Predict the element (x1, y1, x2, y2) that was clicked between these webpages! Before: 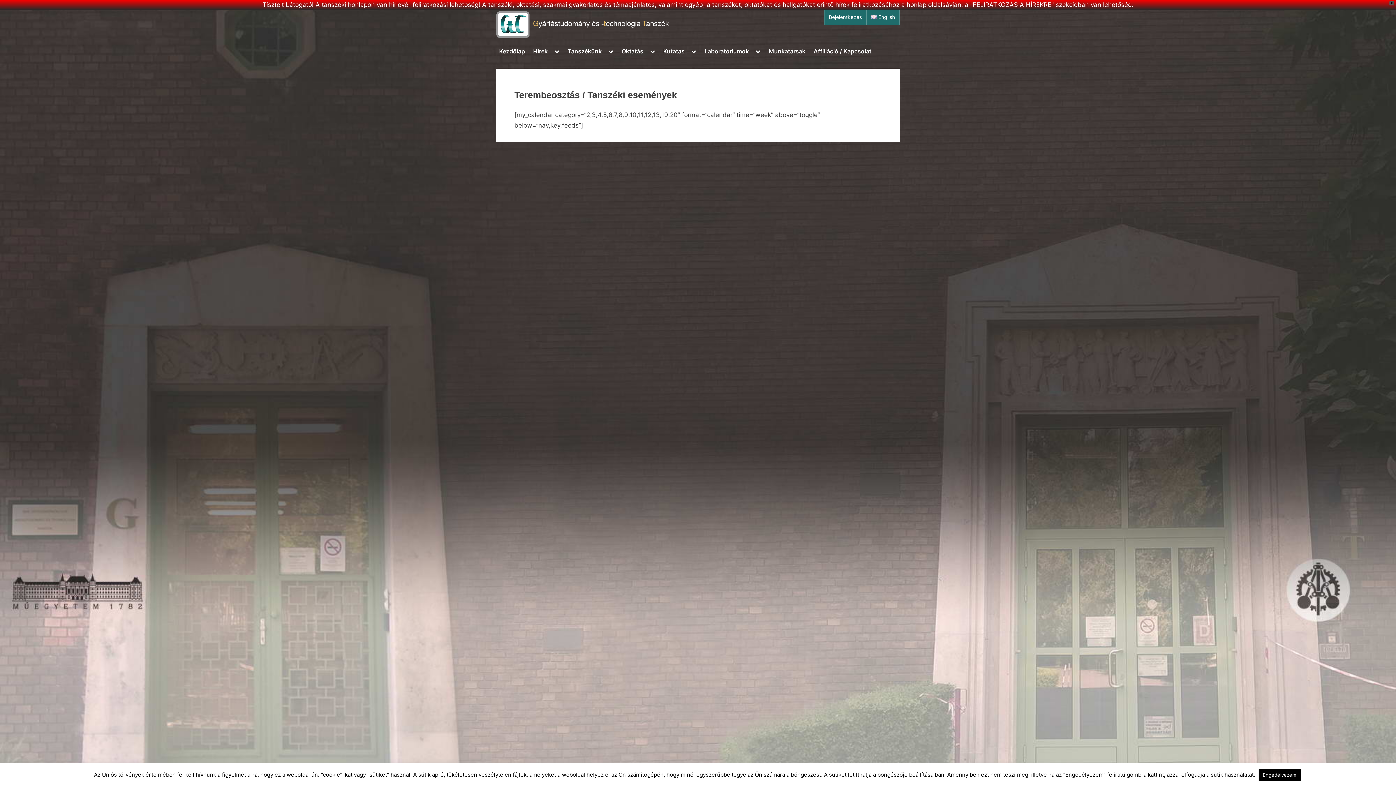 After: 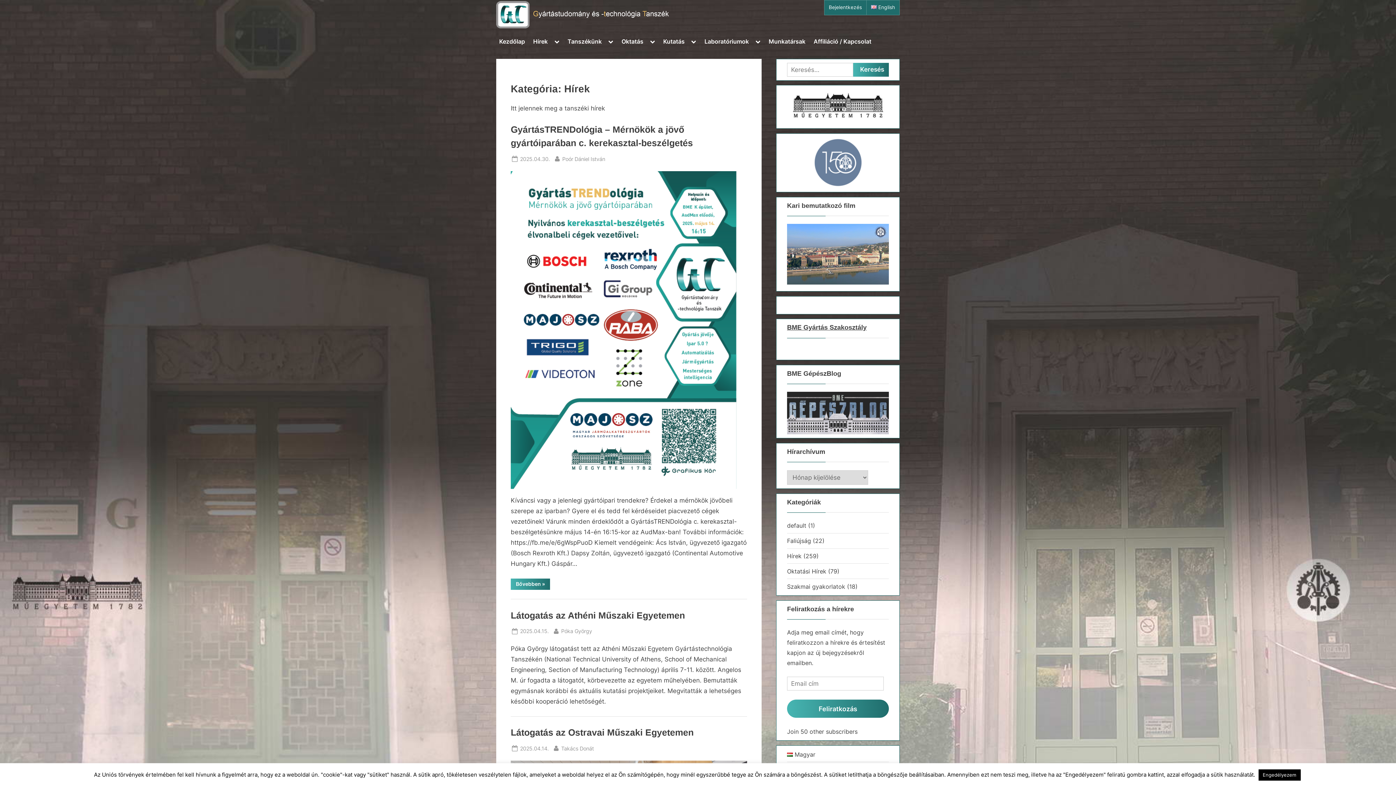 Action: bbox: (530, 44, 550, 58) label: Hírek